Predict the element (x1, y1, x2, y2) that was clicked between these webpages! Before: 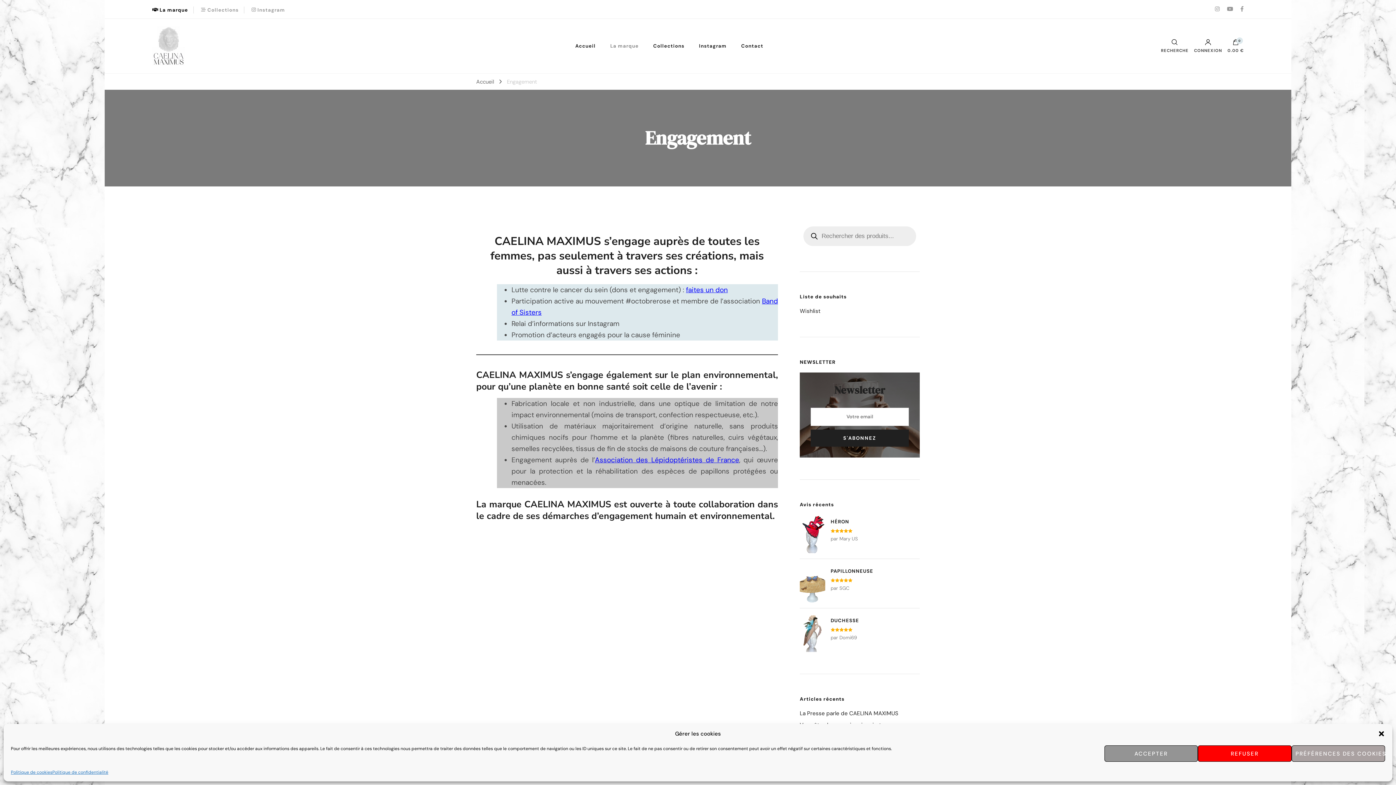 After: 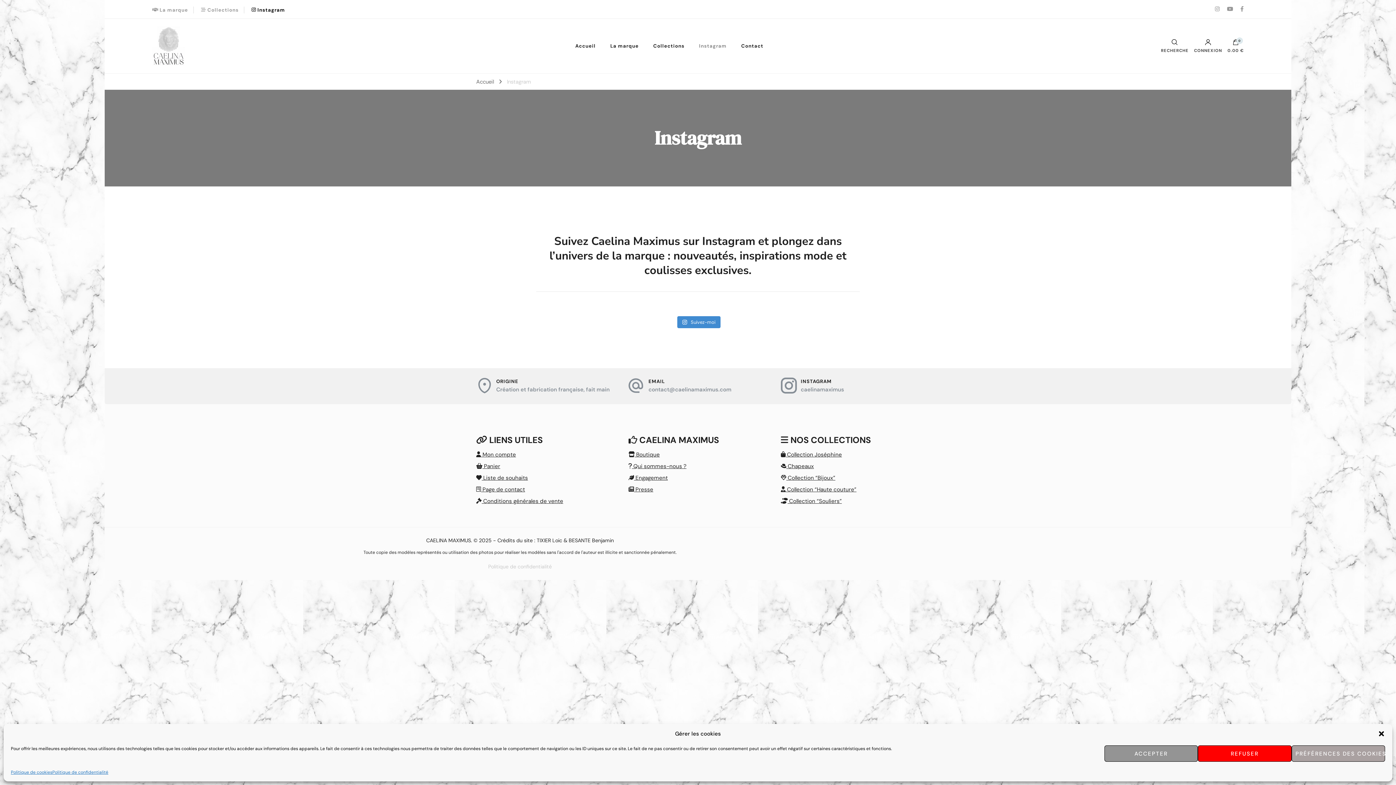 Action: bbox: (251, 6, 285, 13) label:  Instagram